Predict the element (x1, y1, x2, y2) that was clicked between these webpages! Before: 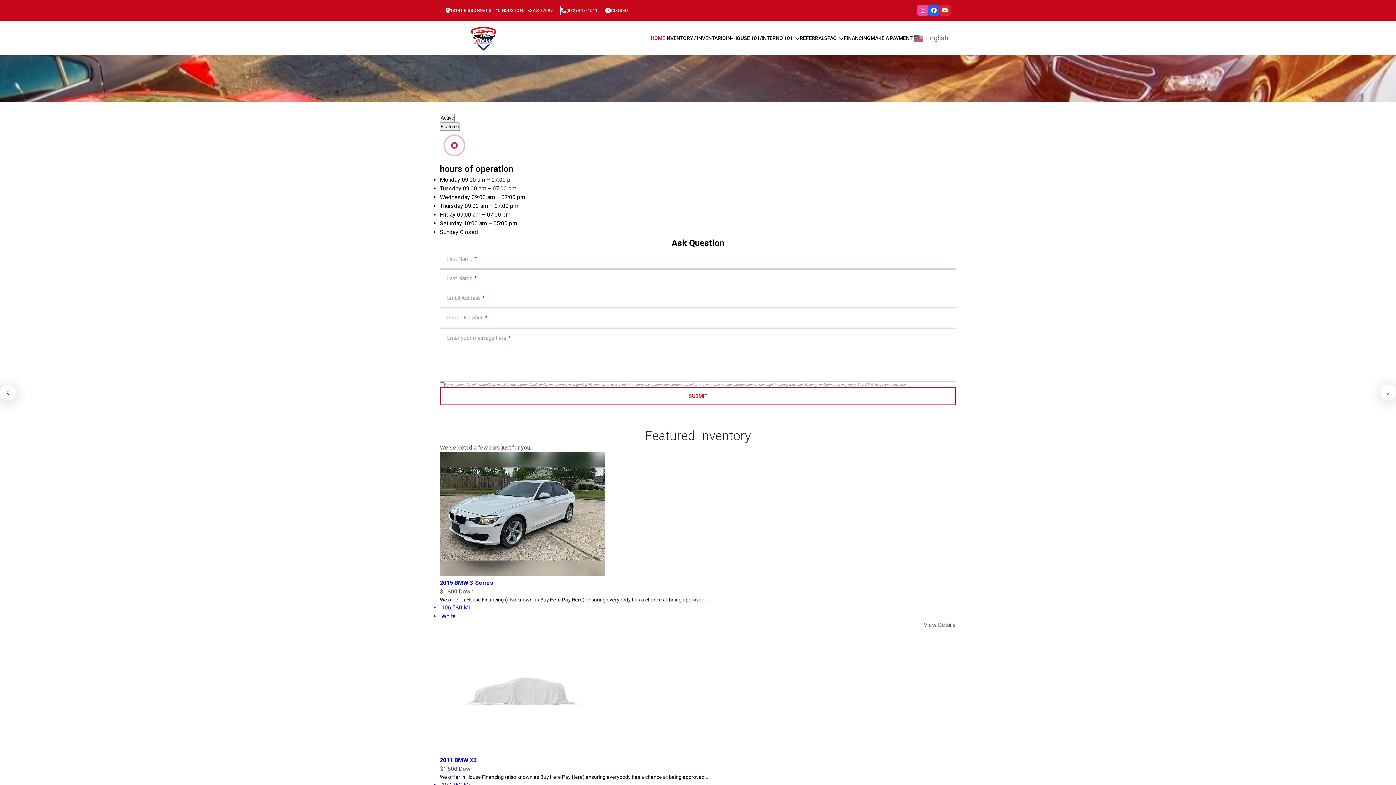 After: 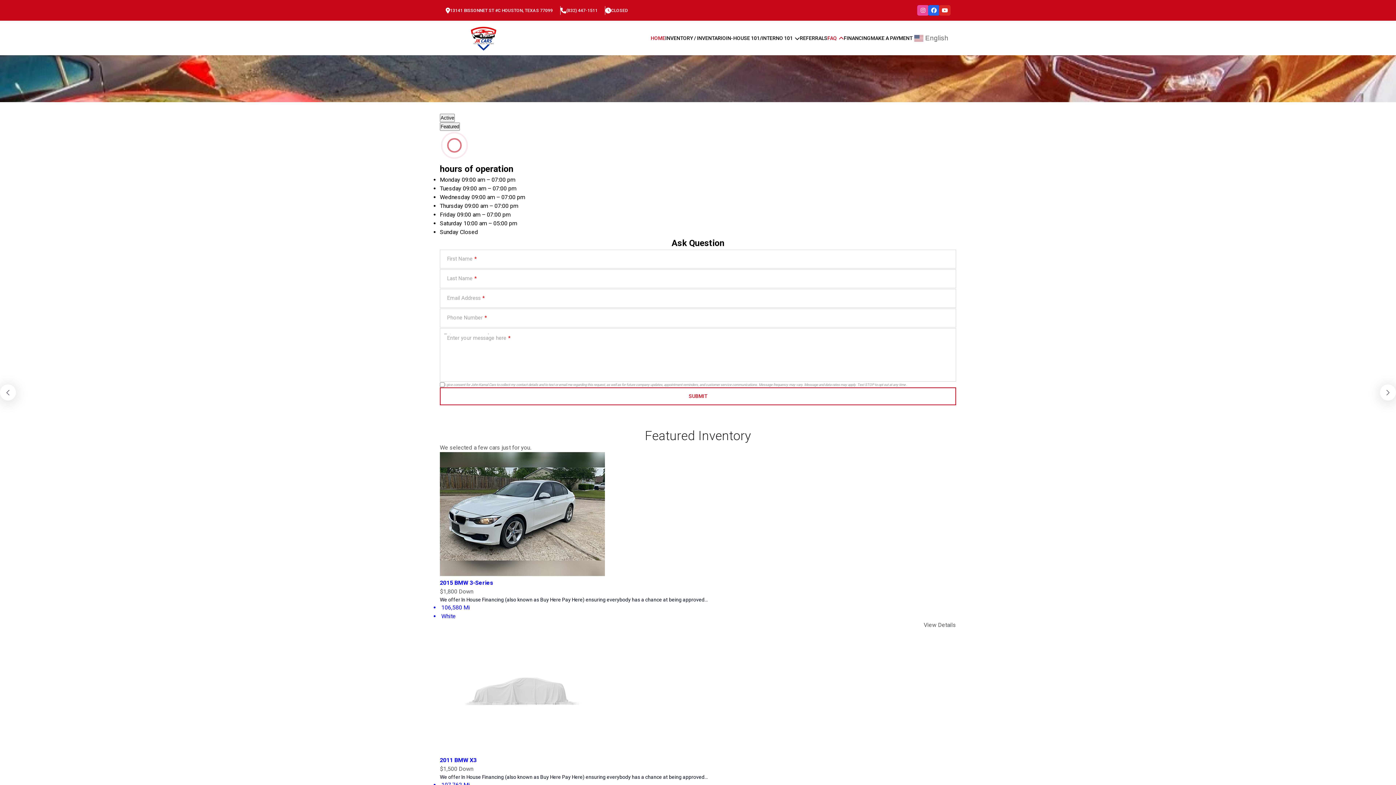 Action: bbox: (827, 21, 844, 54) label: FAQ